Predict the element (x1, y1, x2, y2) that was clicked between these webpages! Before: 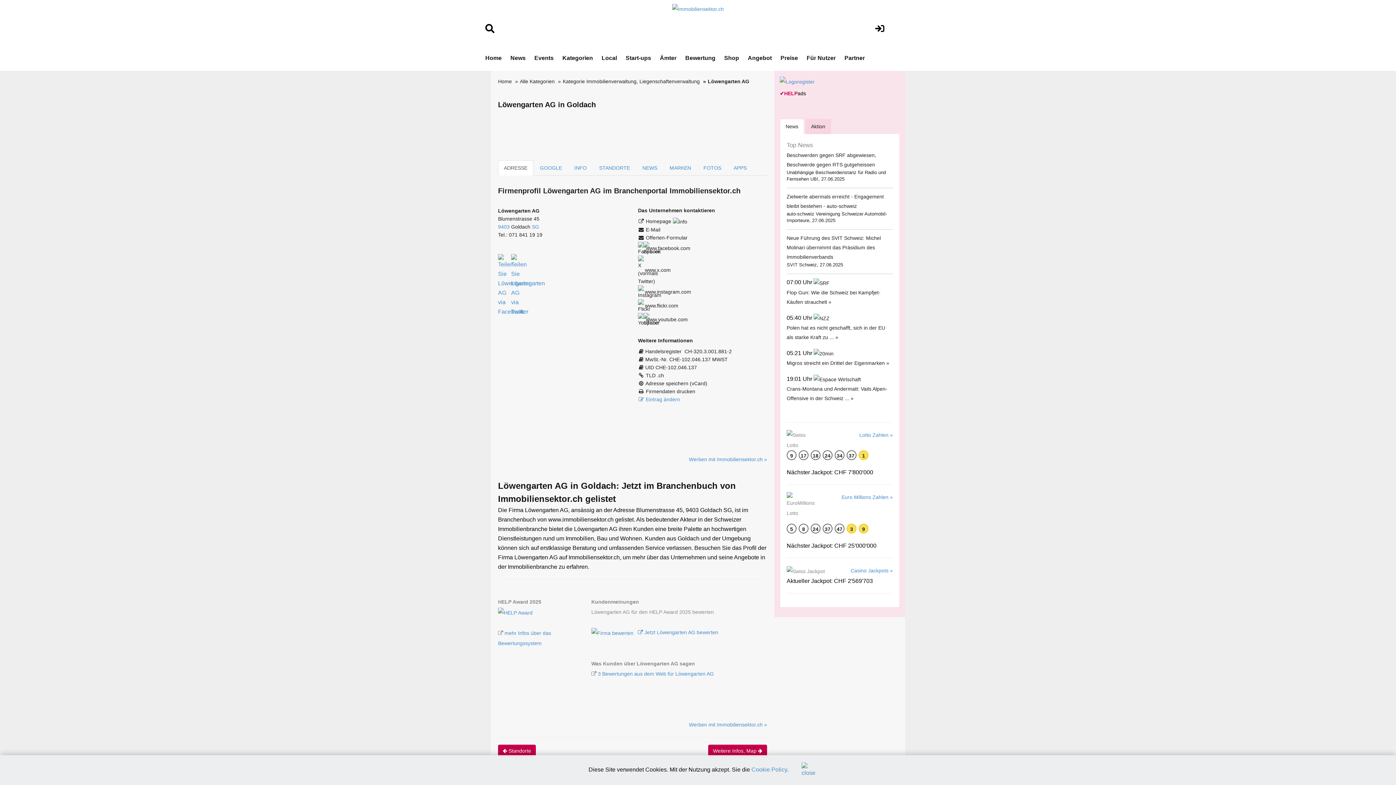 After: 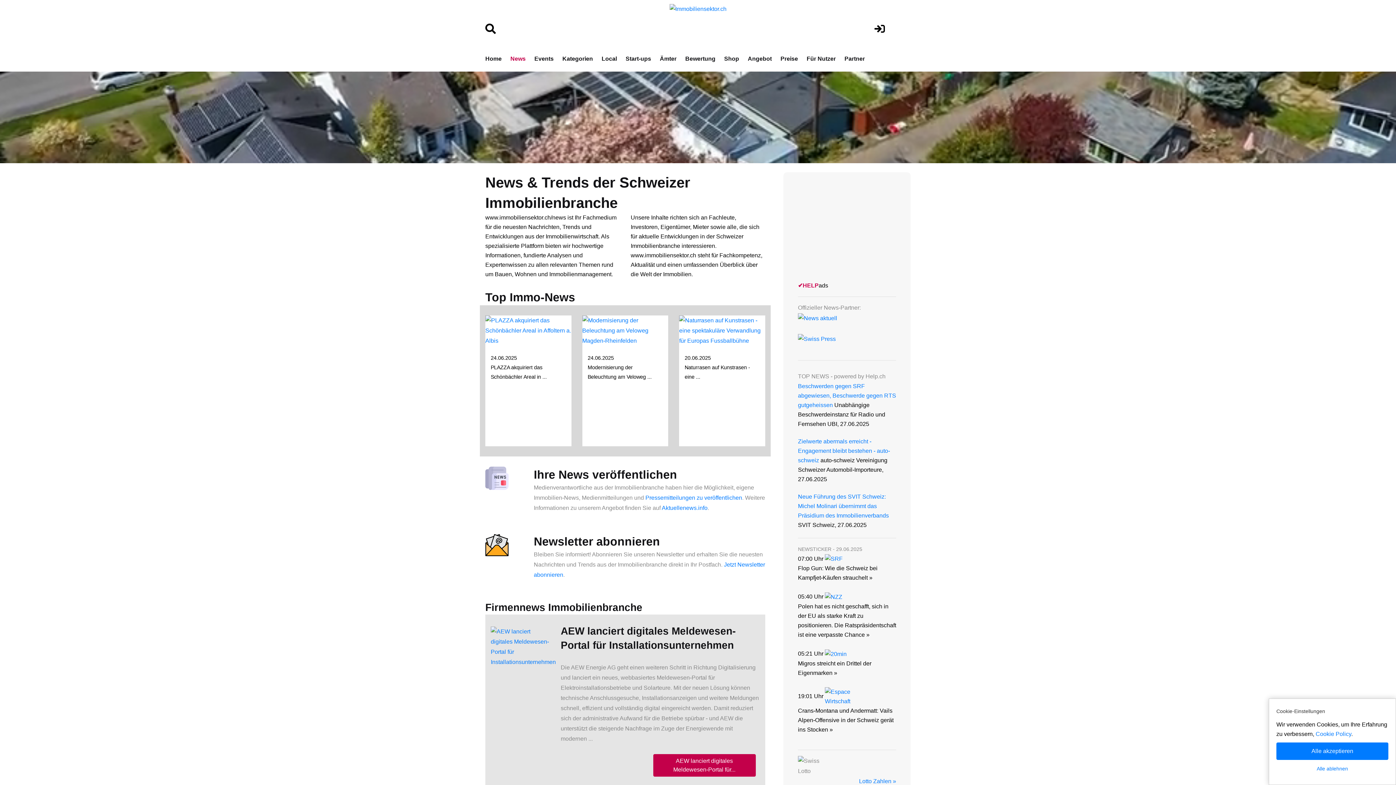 Action: label: News bbox: (510, 45, 525, 70)